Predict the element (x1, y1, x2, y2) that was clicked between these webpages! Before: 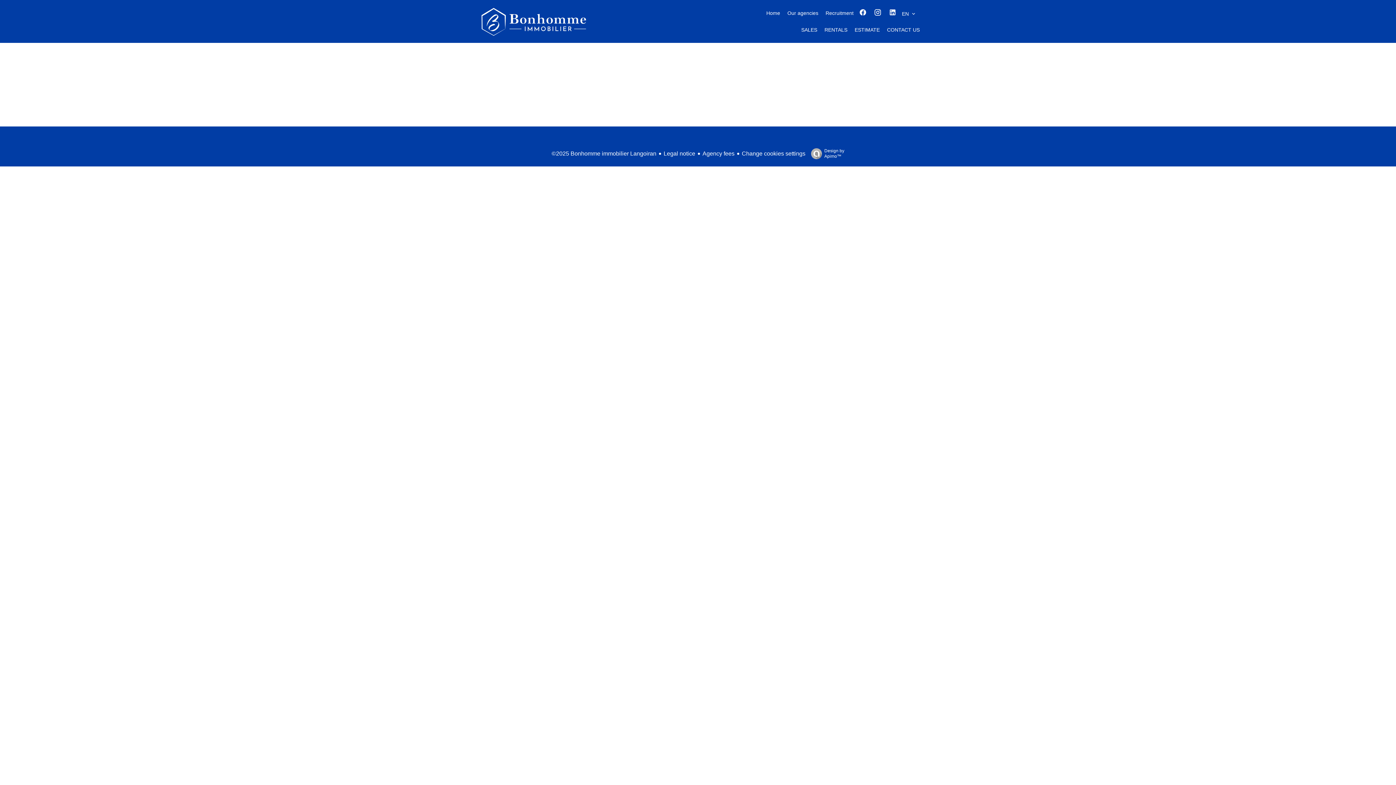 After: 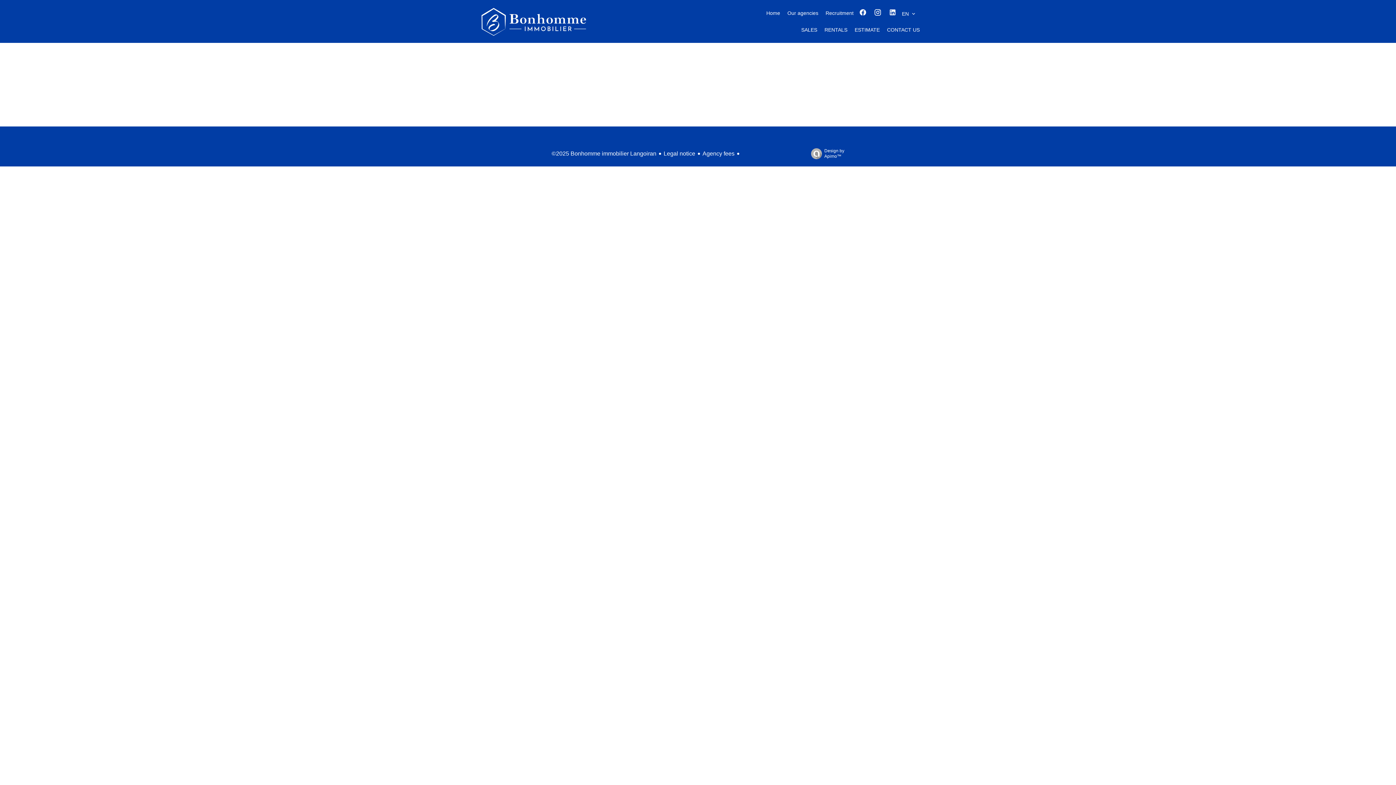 Action: label: Change cookies settings bbox: (742, 150, 805, 156)